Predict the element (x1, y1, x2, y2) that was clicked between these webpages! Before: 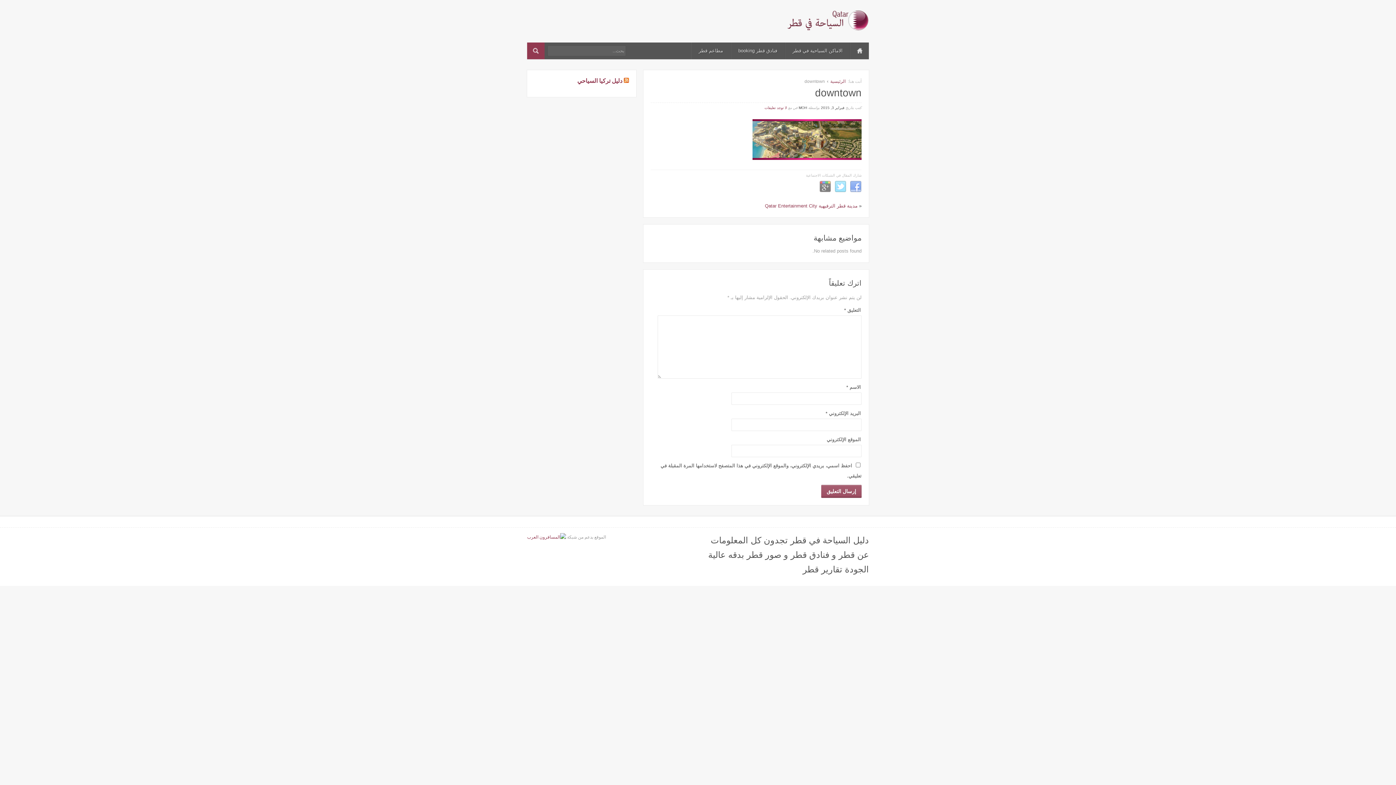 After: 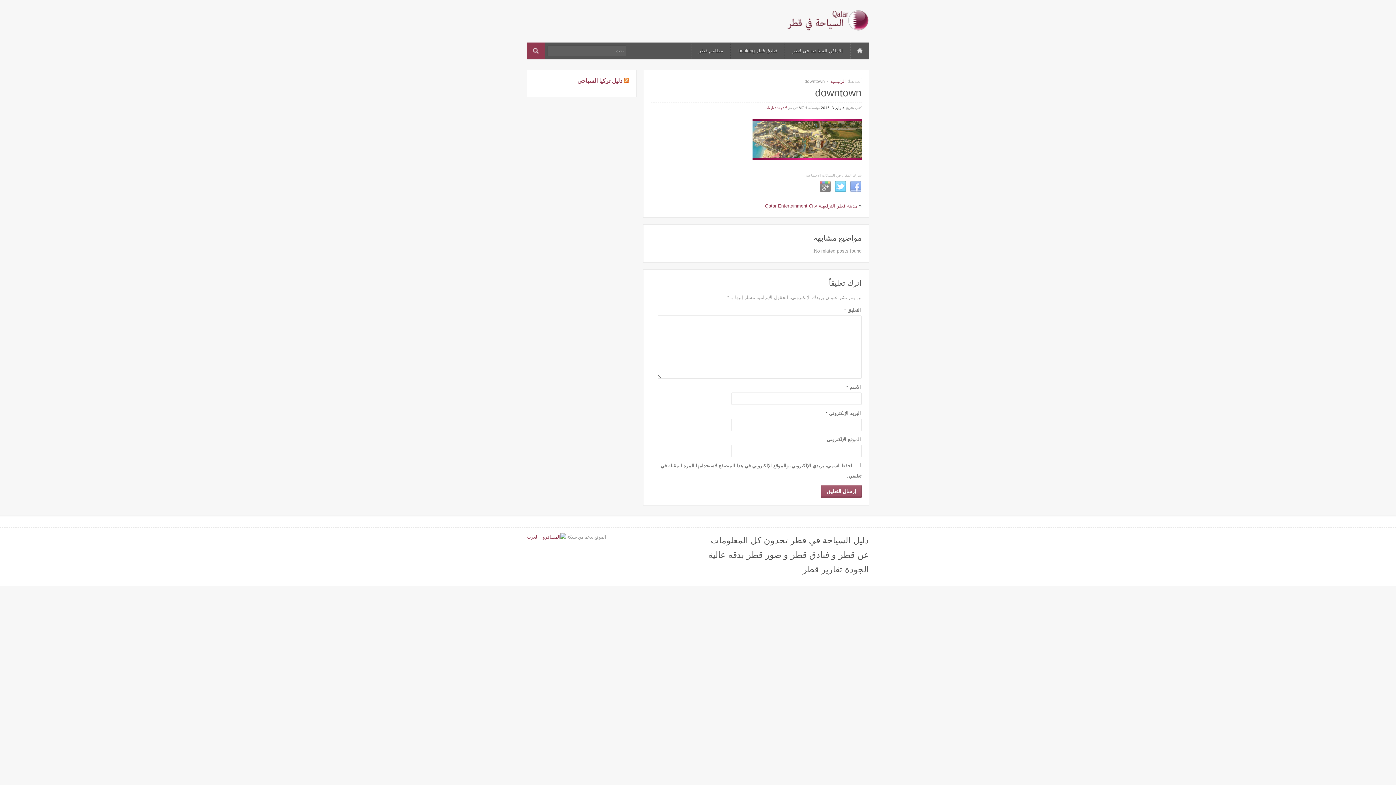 Action: bbox: (834, 188, 846, 193)